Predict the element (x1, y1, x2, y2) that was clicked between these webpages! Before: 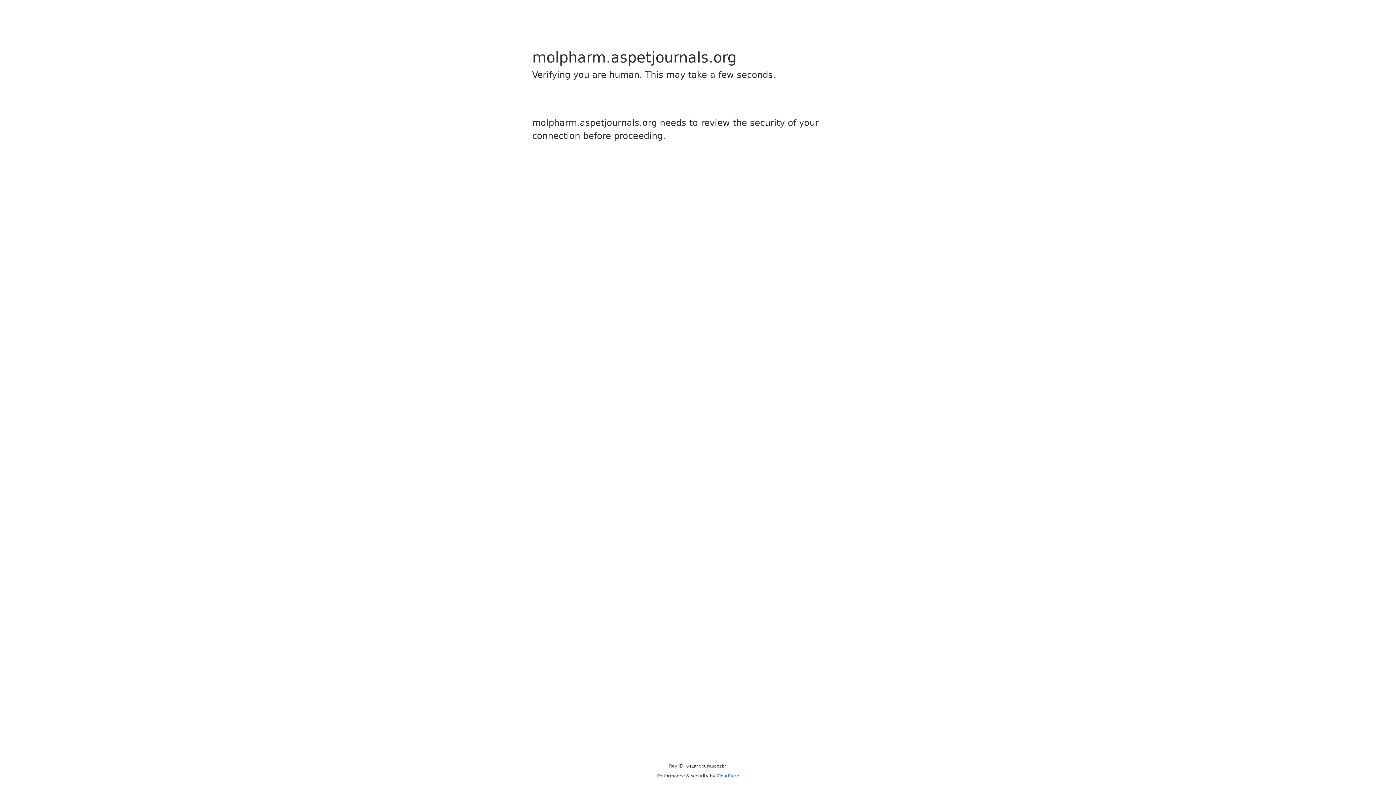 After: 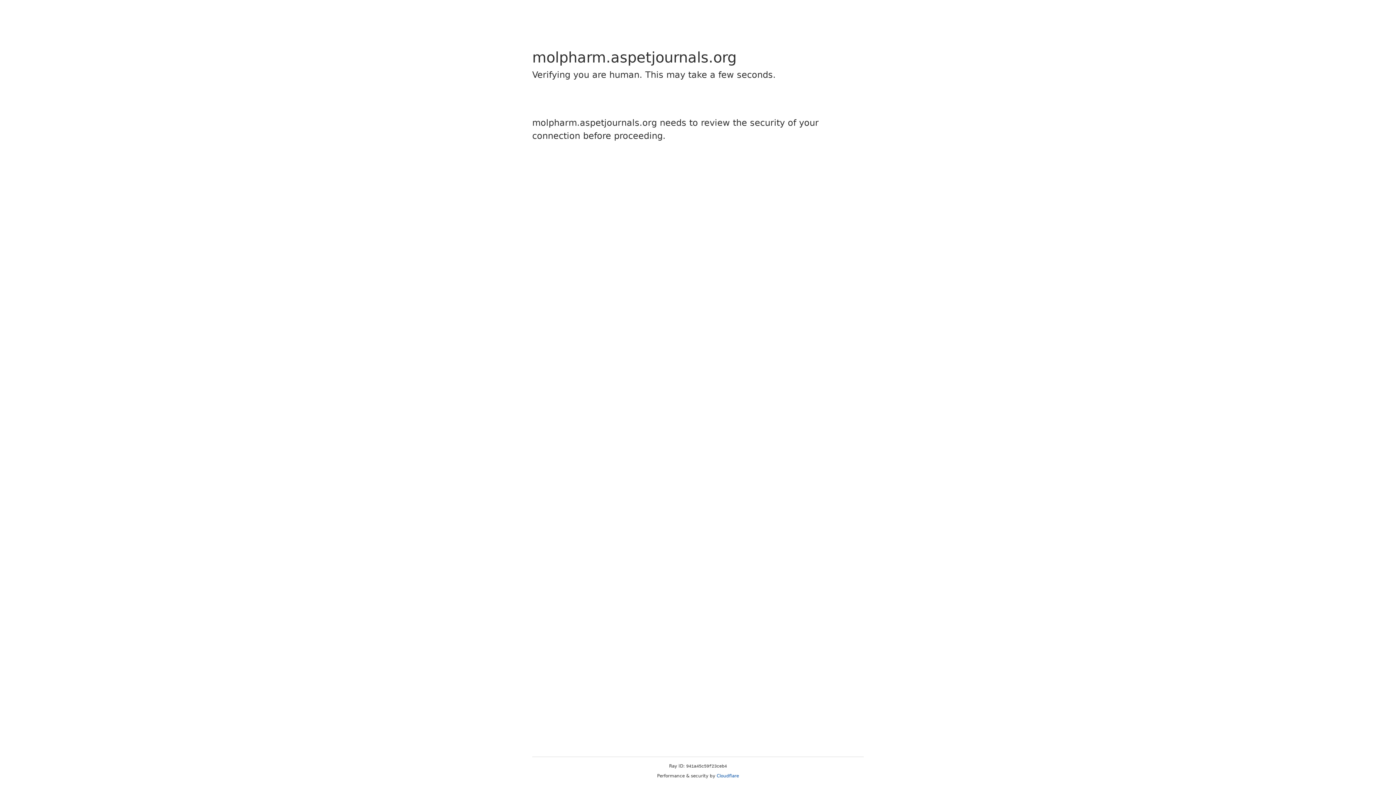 Action: bbox: (716, 773, 739, 778) label: Cloudflare